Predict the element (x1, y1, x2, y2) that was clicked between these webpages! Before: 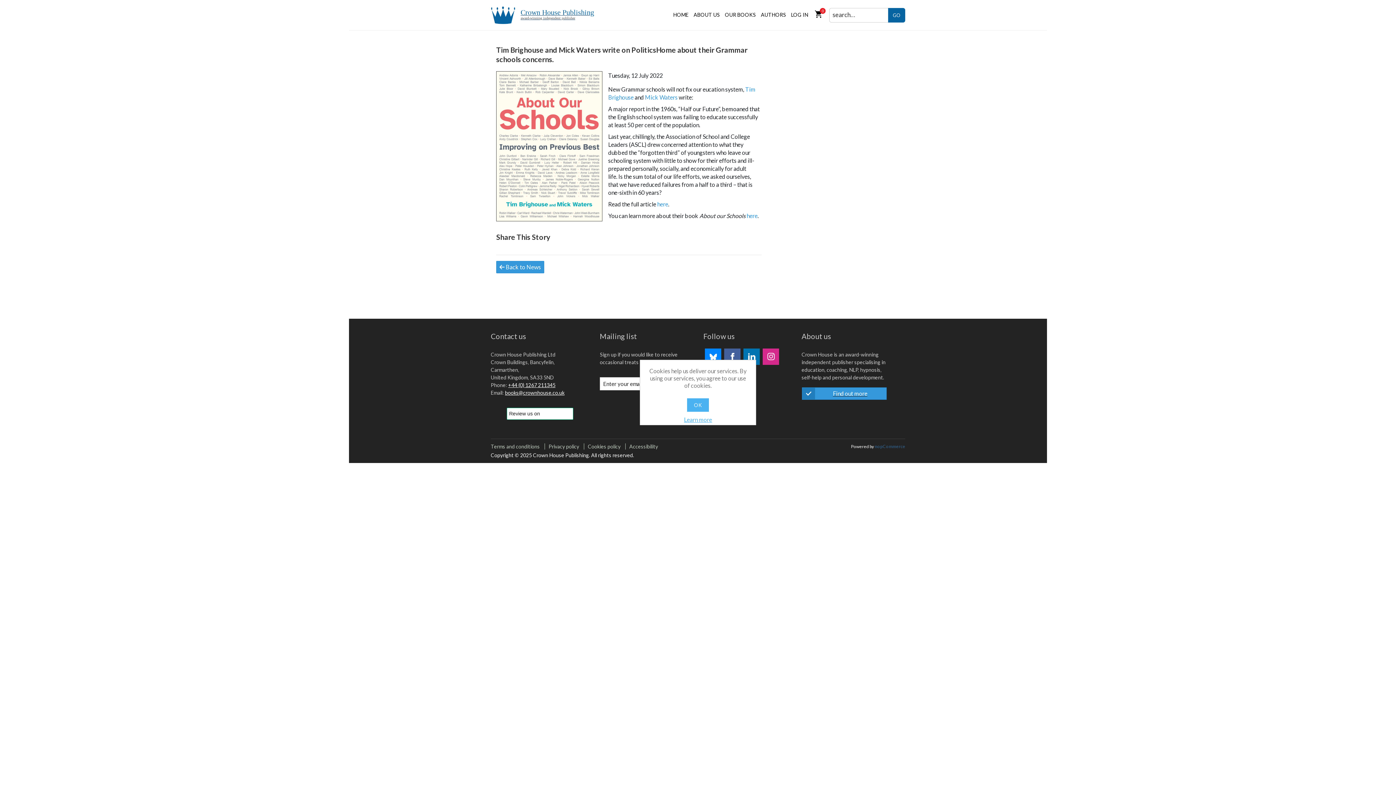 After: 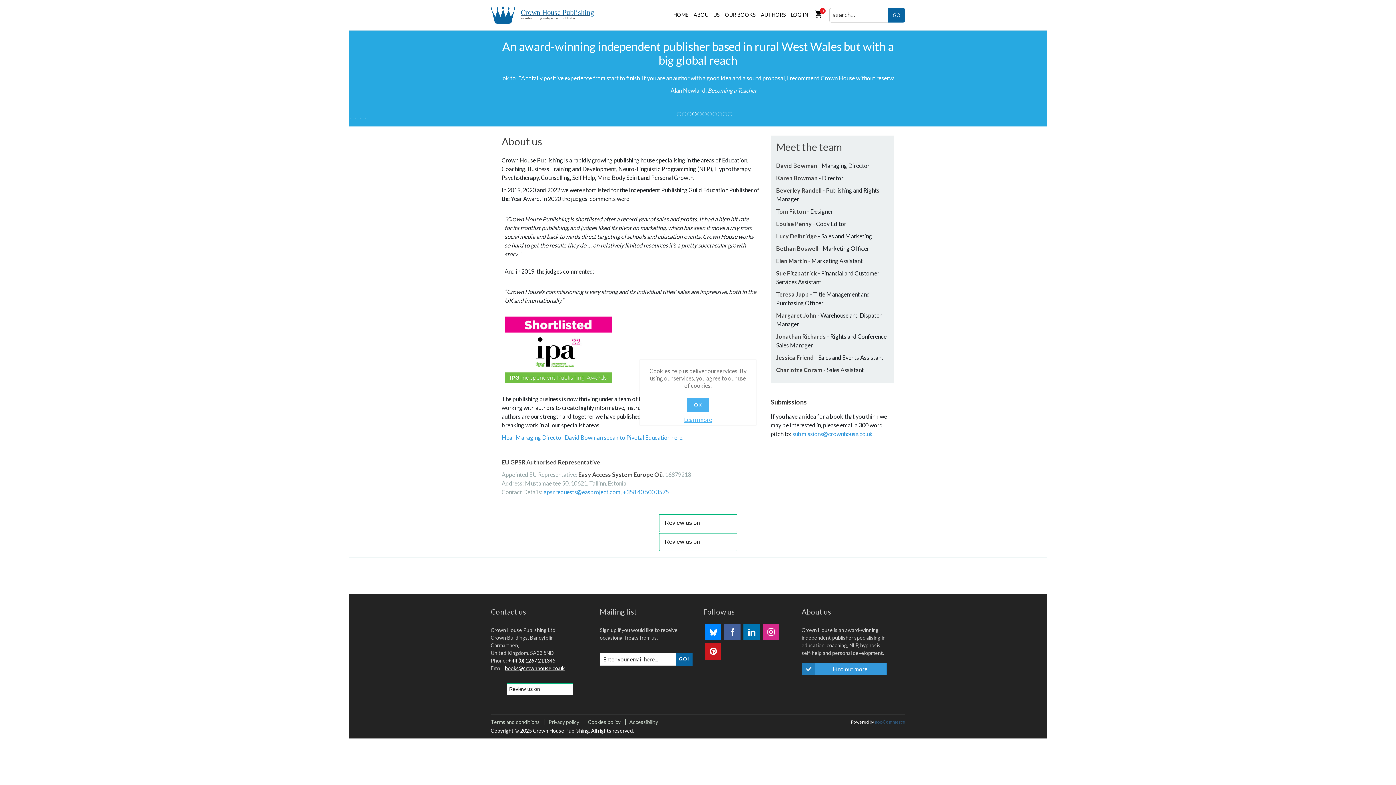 Action: bbox: (691, 11, 722, 18) label: ABOUT US